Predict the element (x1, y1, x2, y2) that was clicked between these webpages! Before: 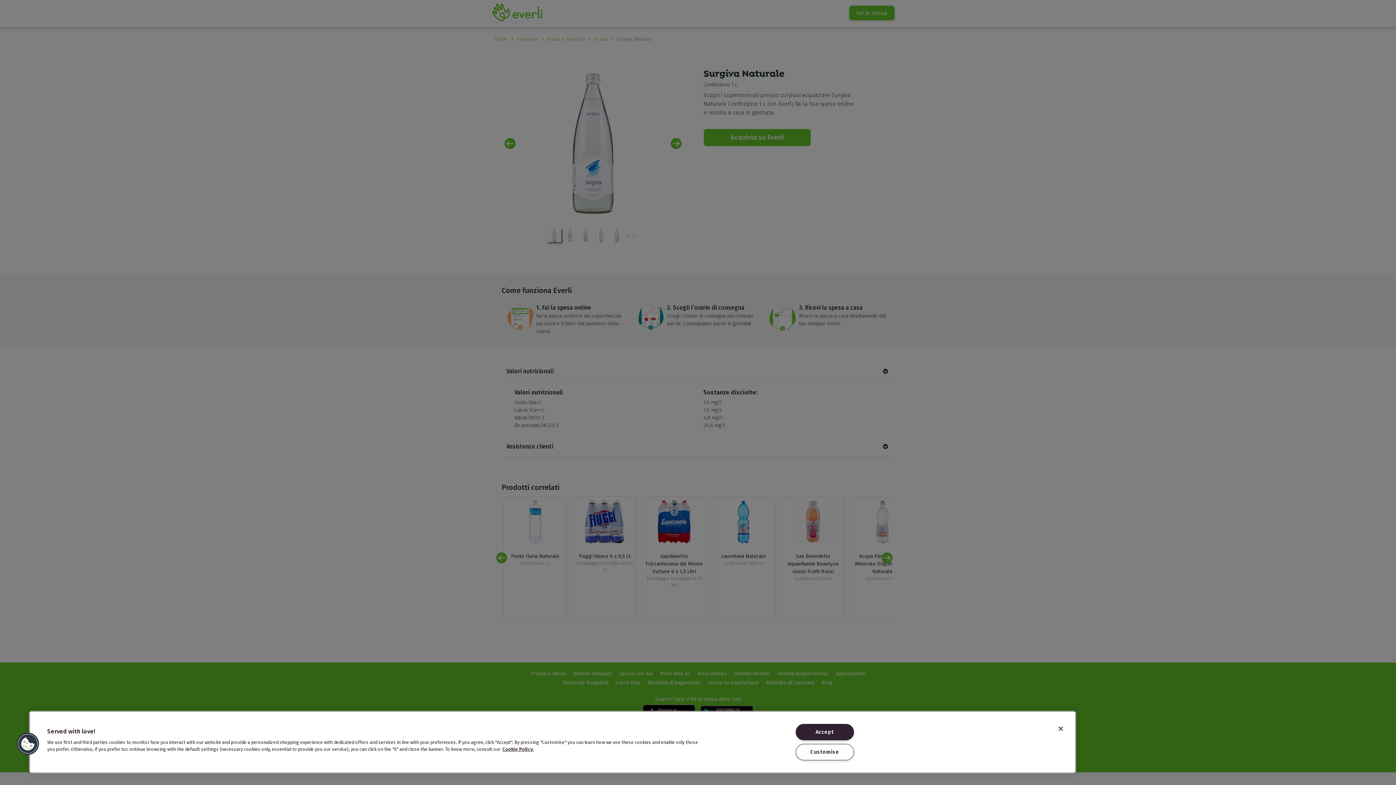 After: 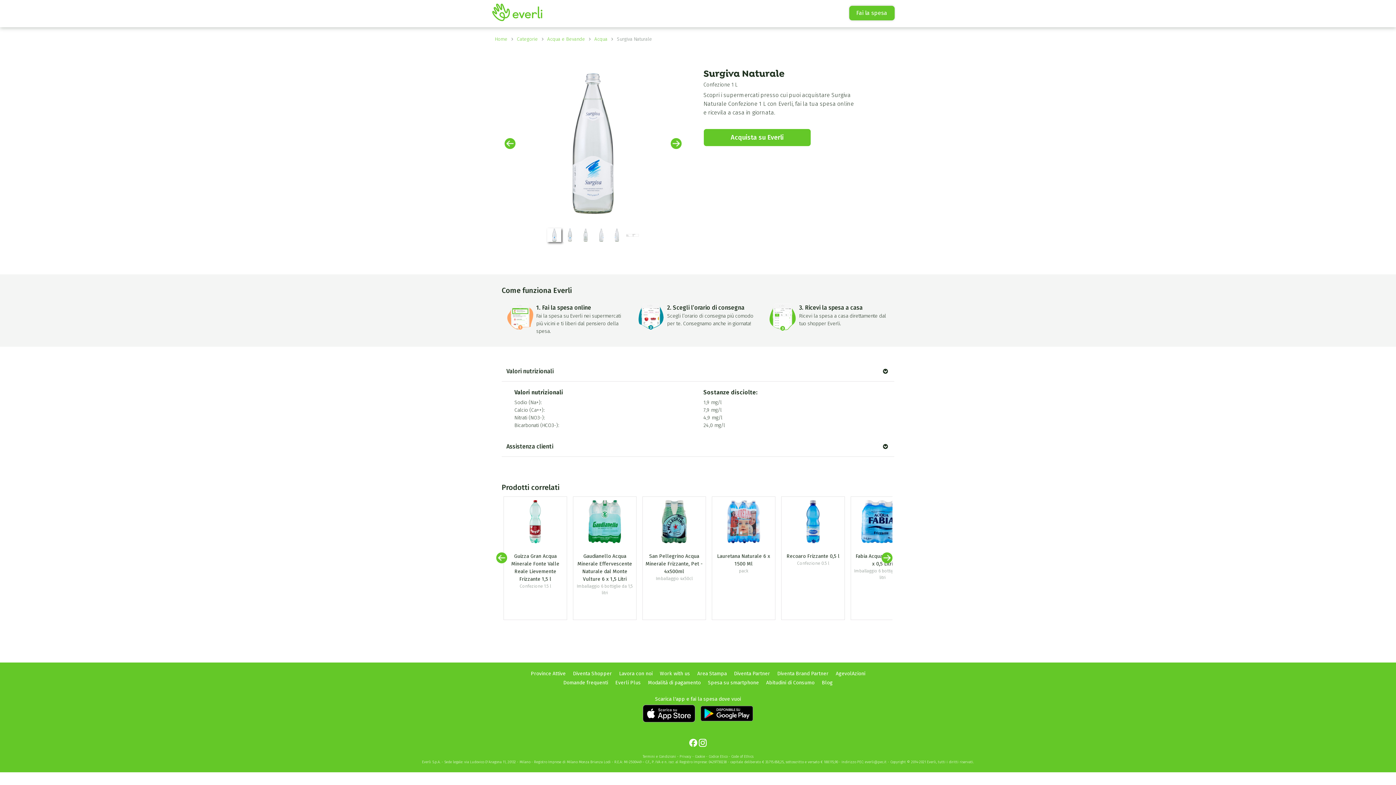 Action: bbox: (795, 724, 854, 740) label: Accept